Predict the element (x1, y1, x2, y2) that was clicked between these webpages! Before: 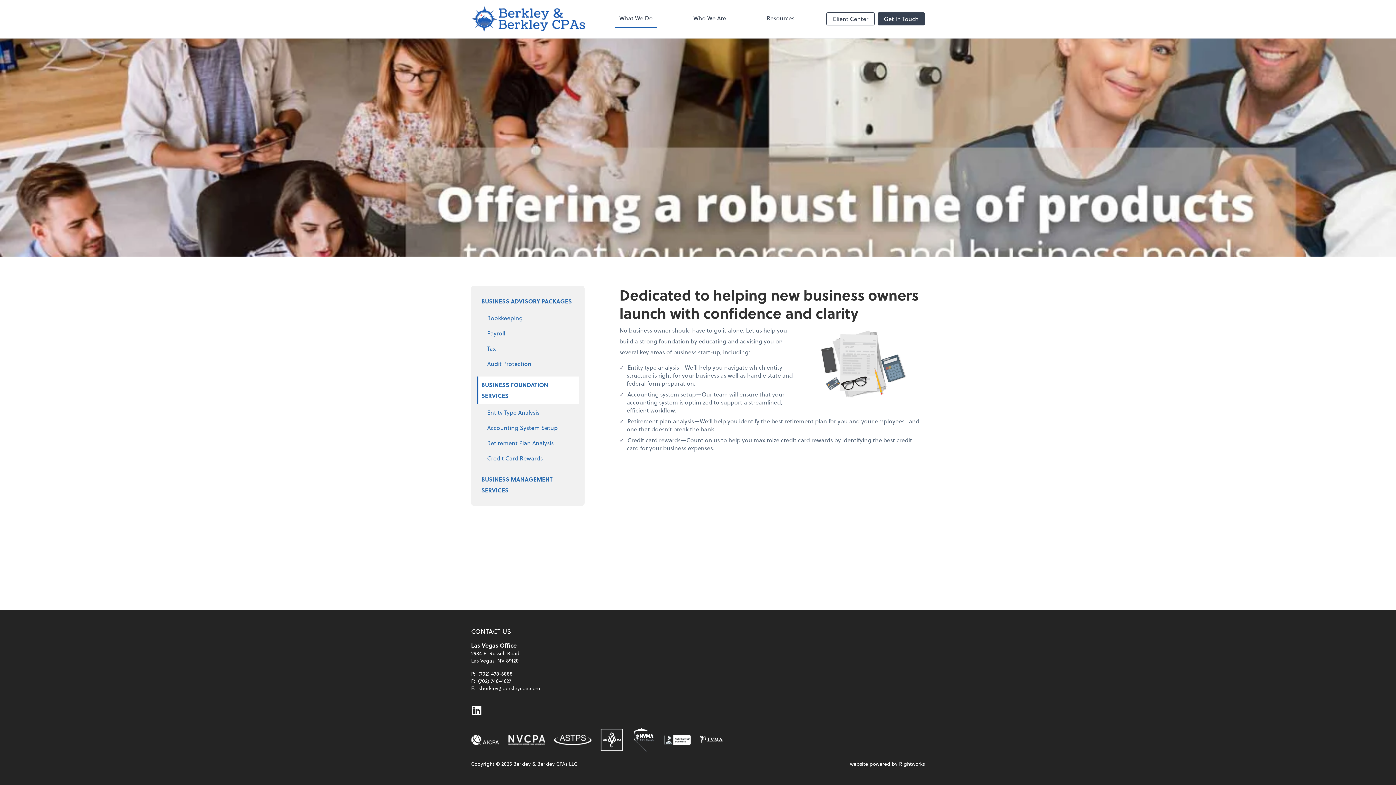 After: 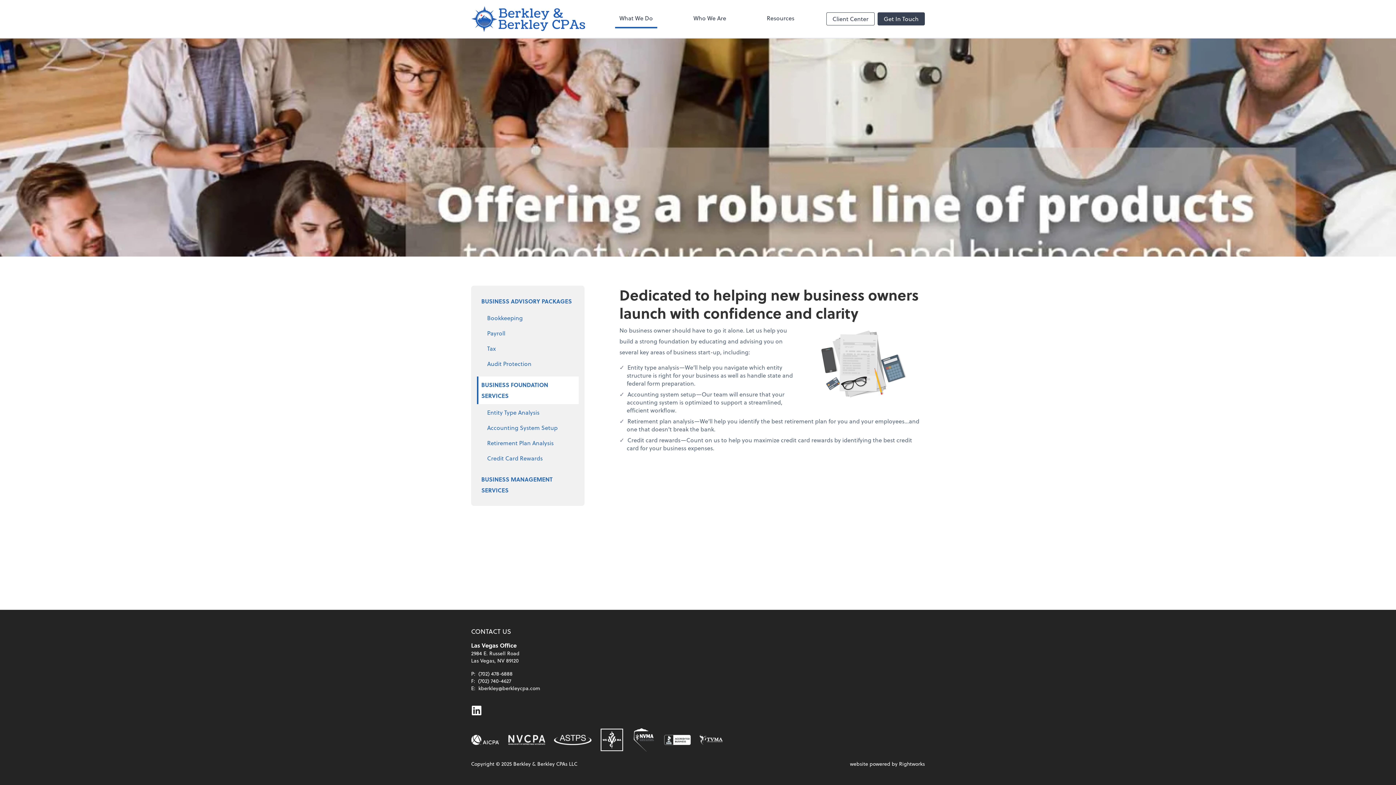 Action: bbox: (477, 376, 578, 404) label: BUSINESS FOUNDATION SERVICES